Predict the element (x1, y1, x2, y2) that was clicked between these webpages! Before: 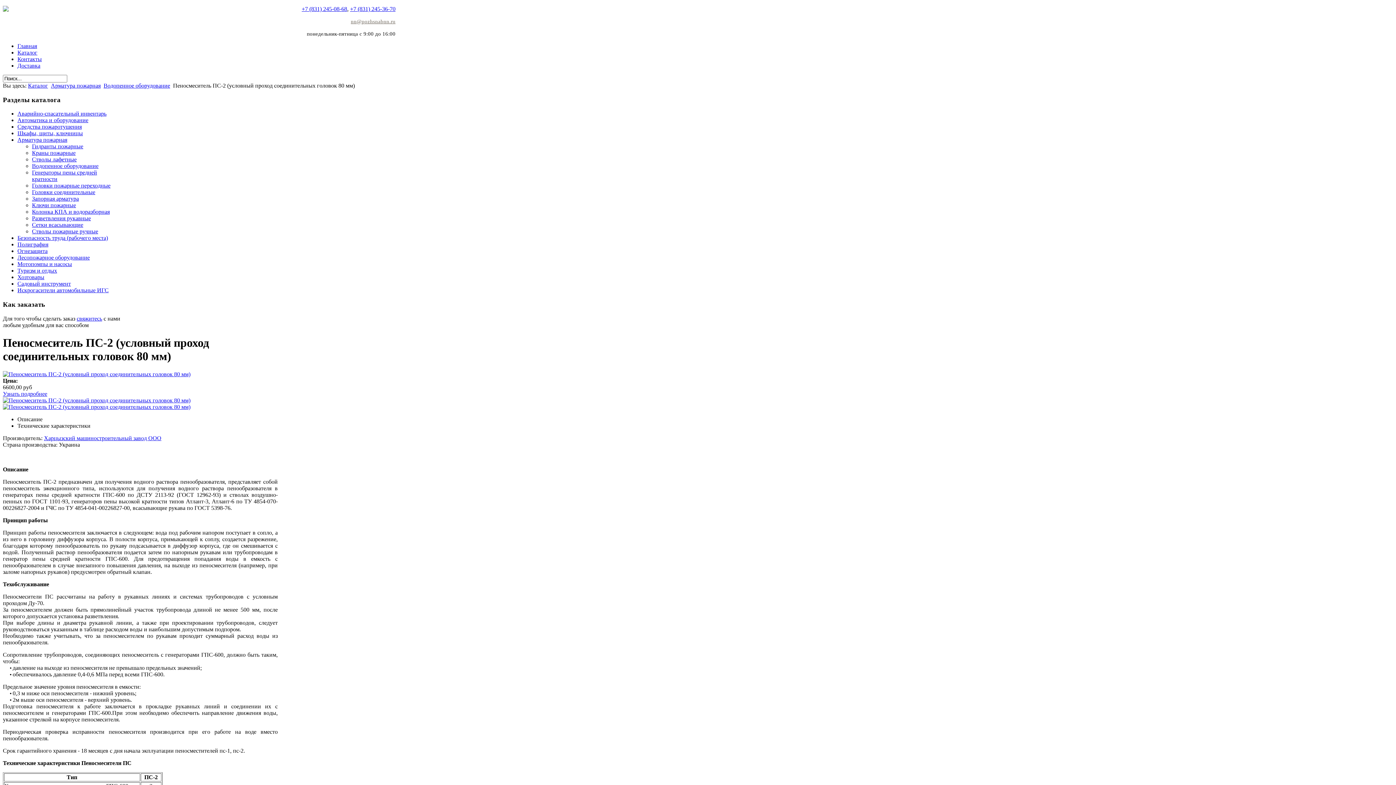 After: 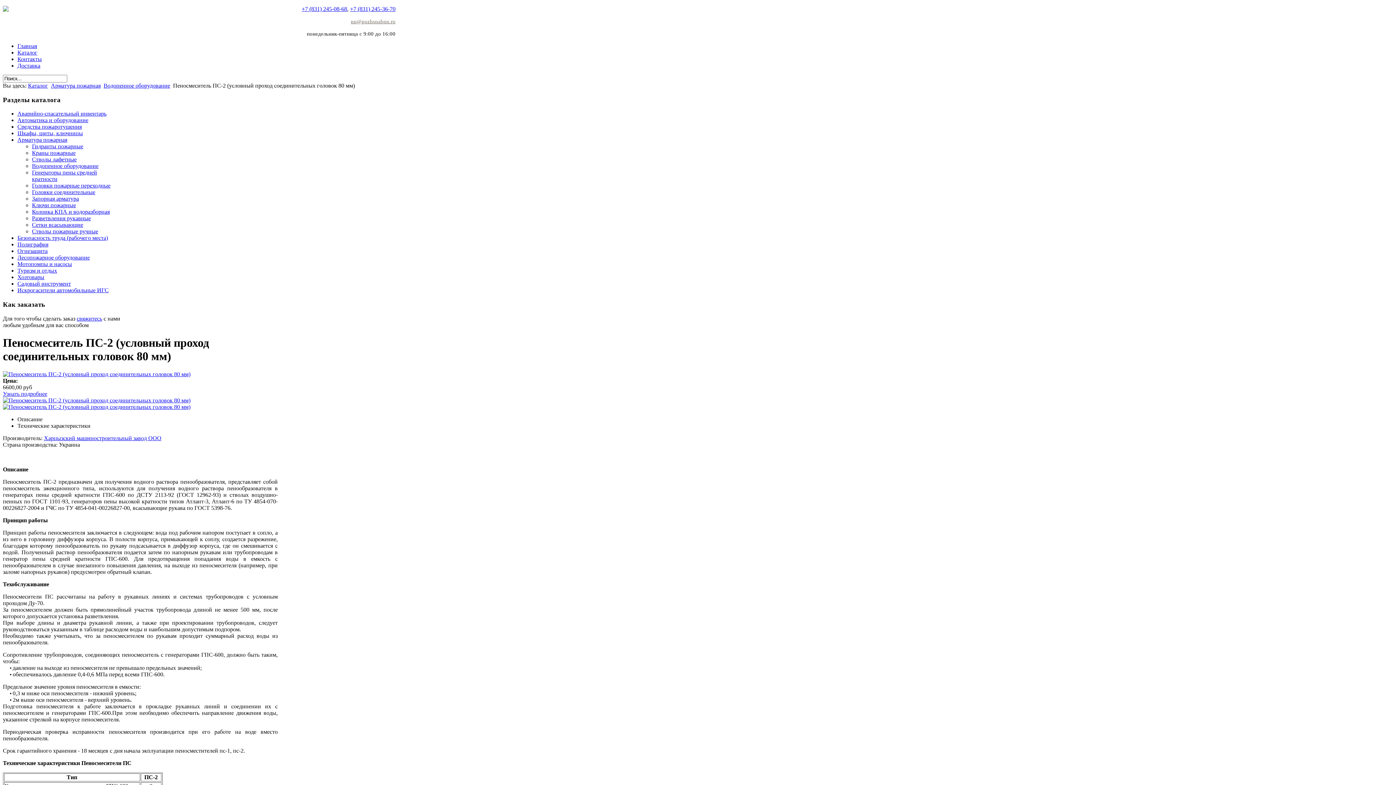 Action: bbox: (350, 5, 395, 12) label: +7 (831) 245-36-70